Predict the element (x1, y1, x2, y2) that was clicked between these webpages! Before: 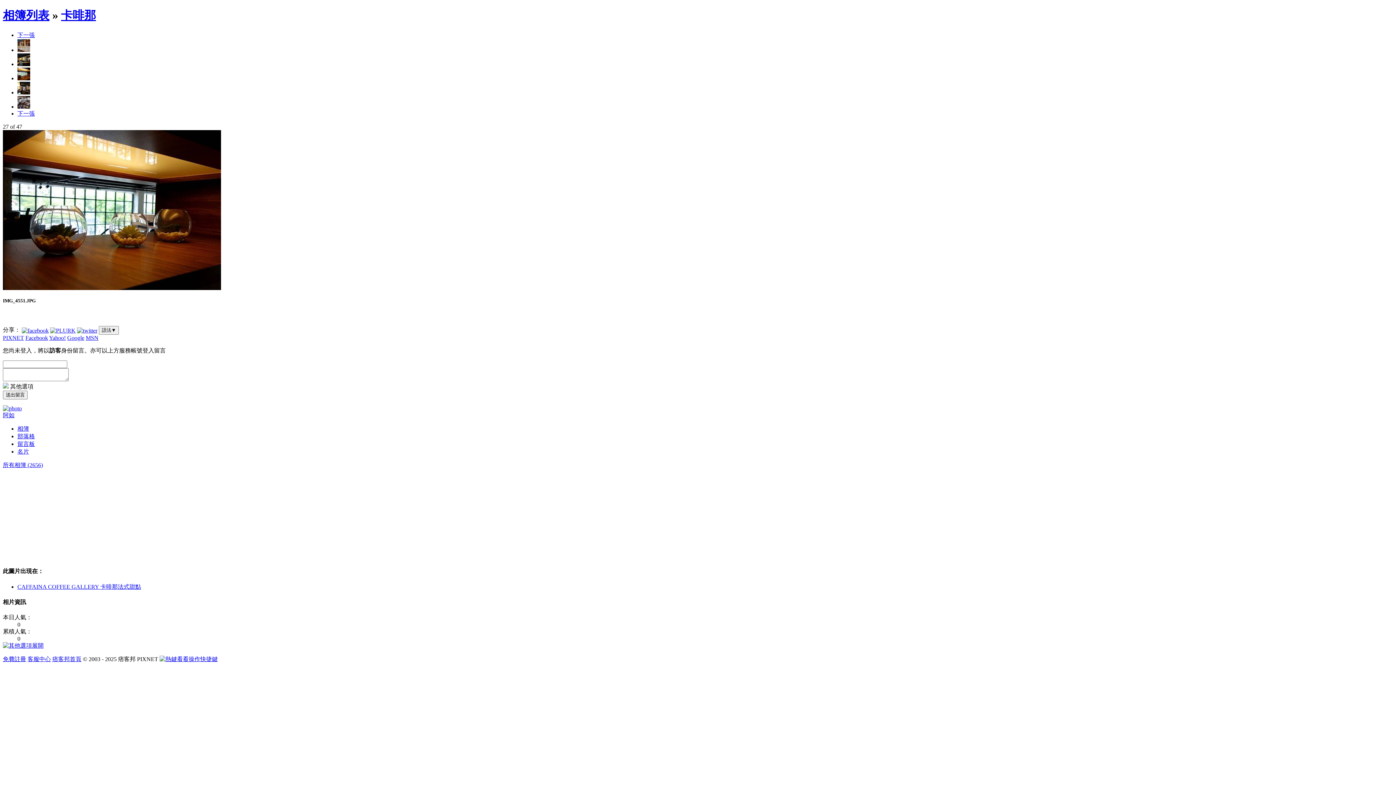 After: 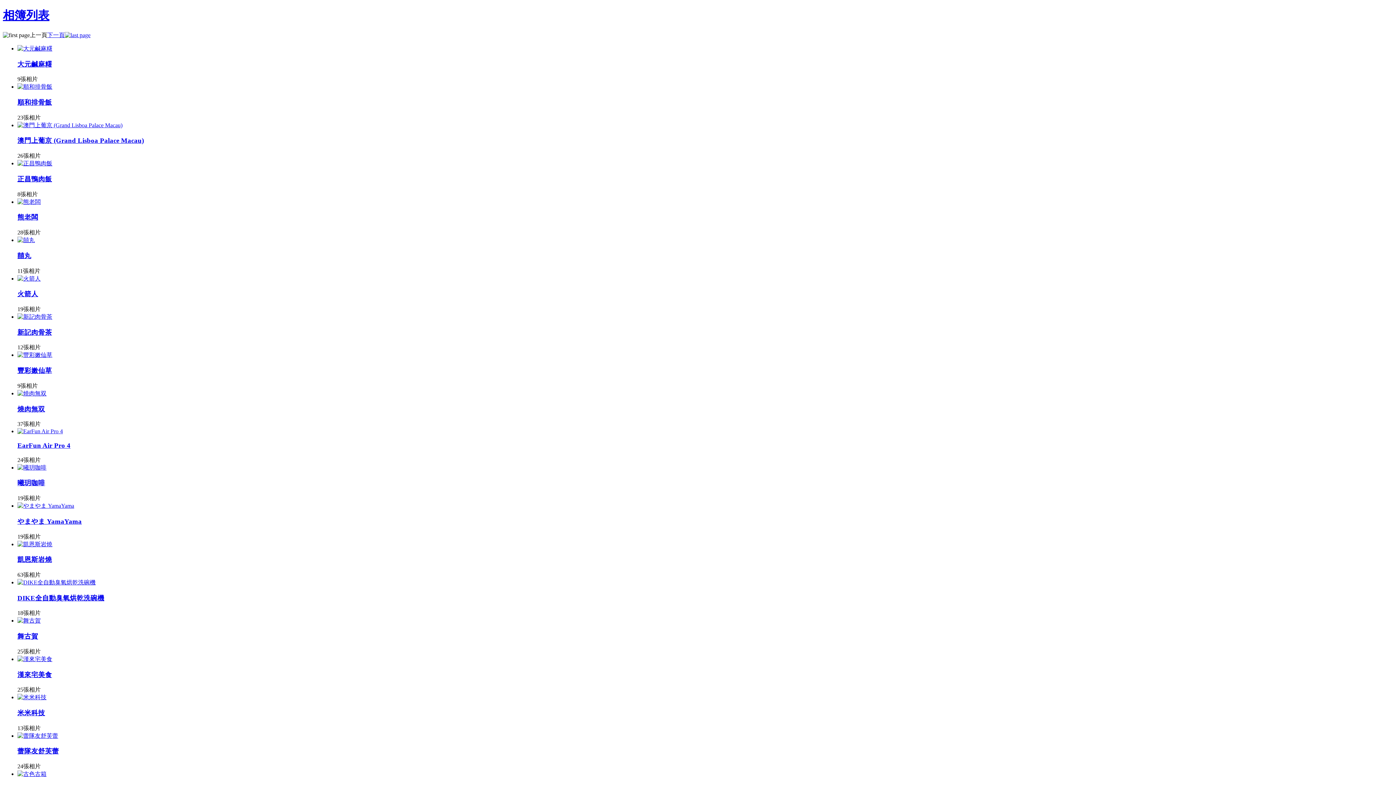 Action: bbox: (2, 8, 49, 21) label: 相簿列表